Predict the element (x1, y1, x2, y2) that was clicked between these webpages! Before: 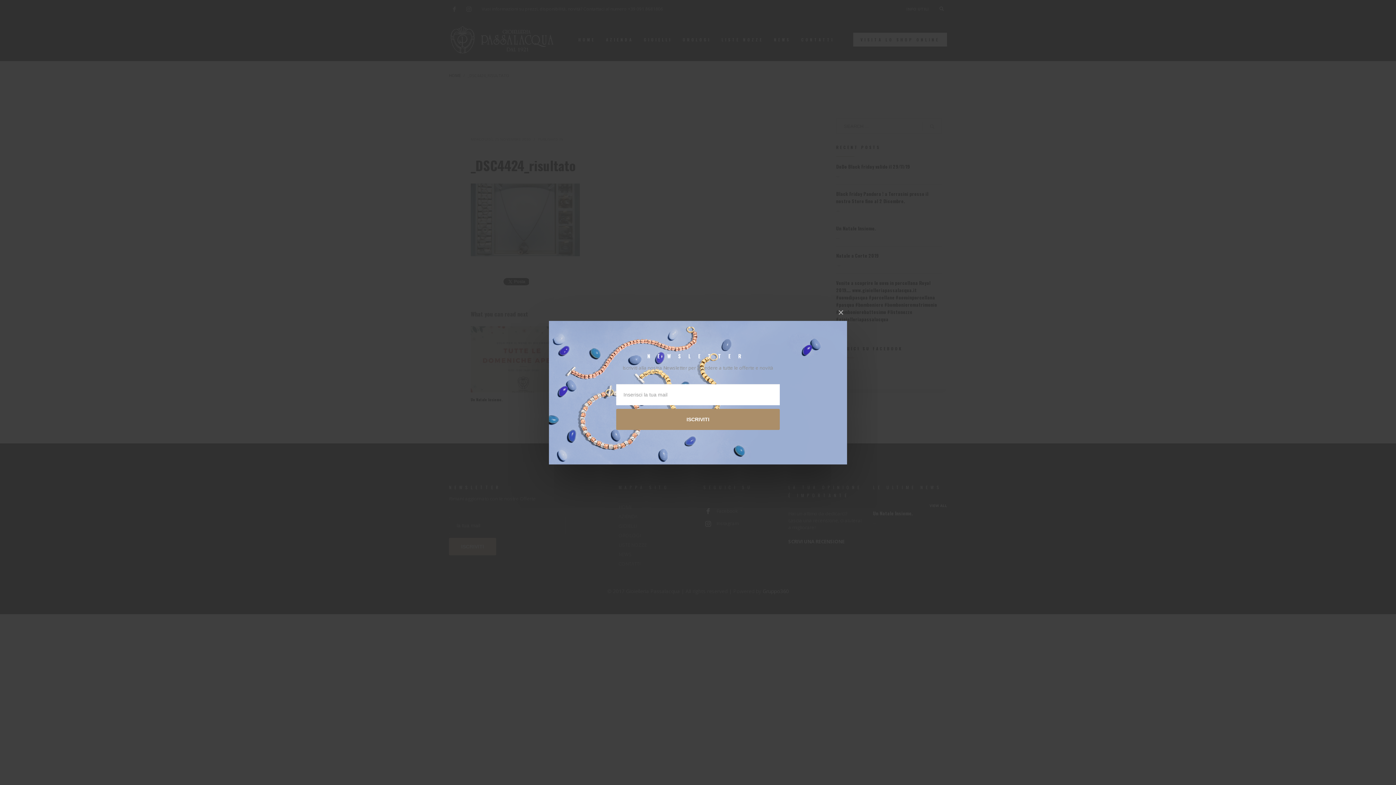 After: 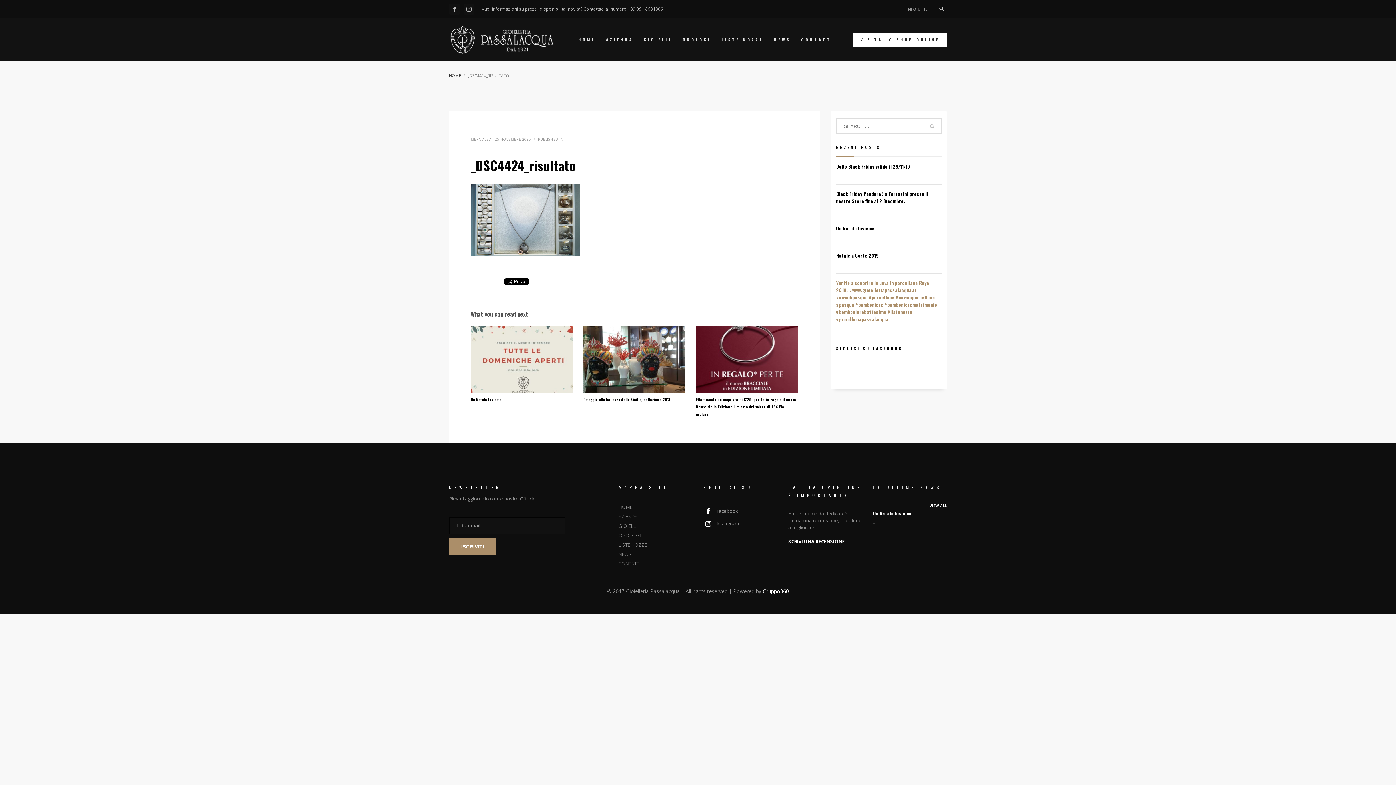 Action: label: × bbox: (833, 304, 849, 320)